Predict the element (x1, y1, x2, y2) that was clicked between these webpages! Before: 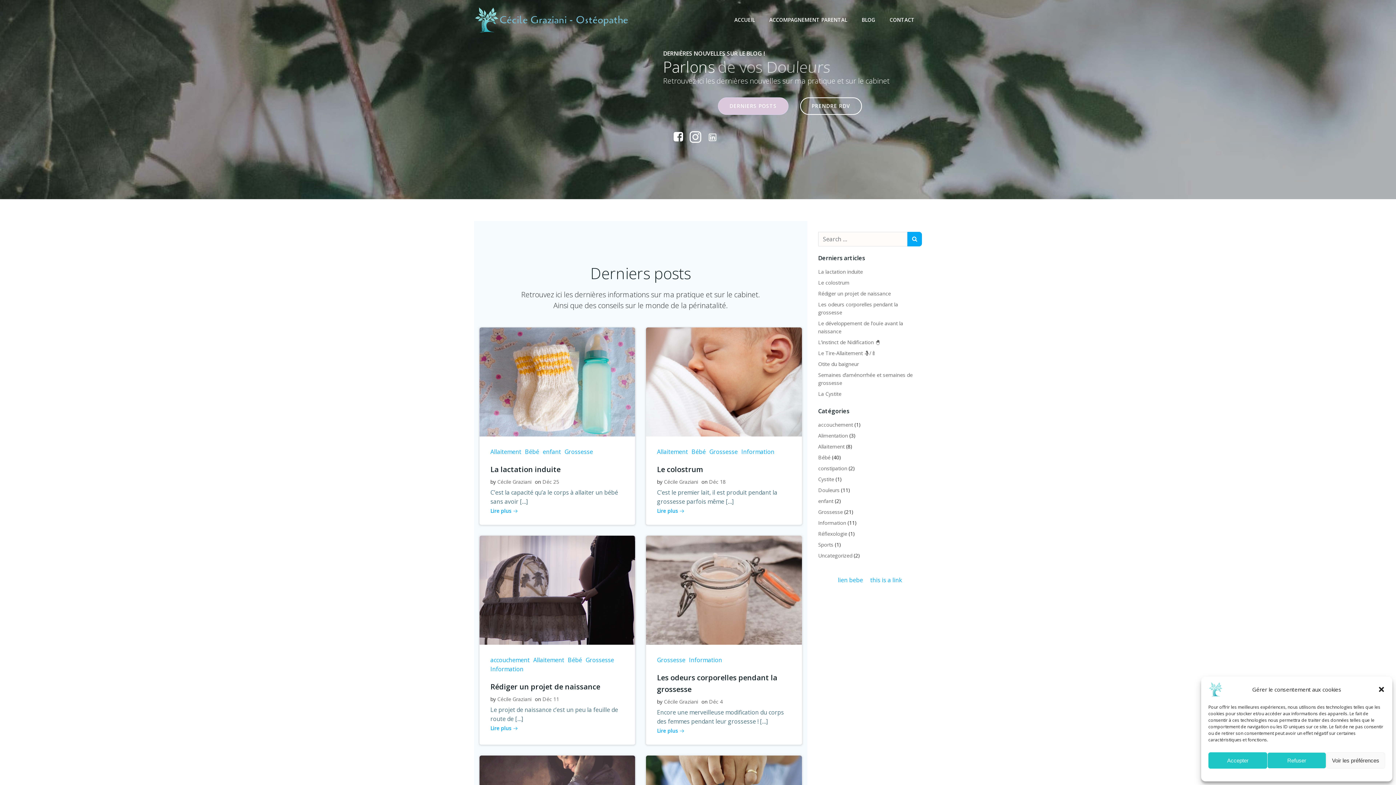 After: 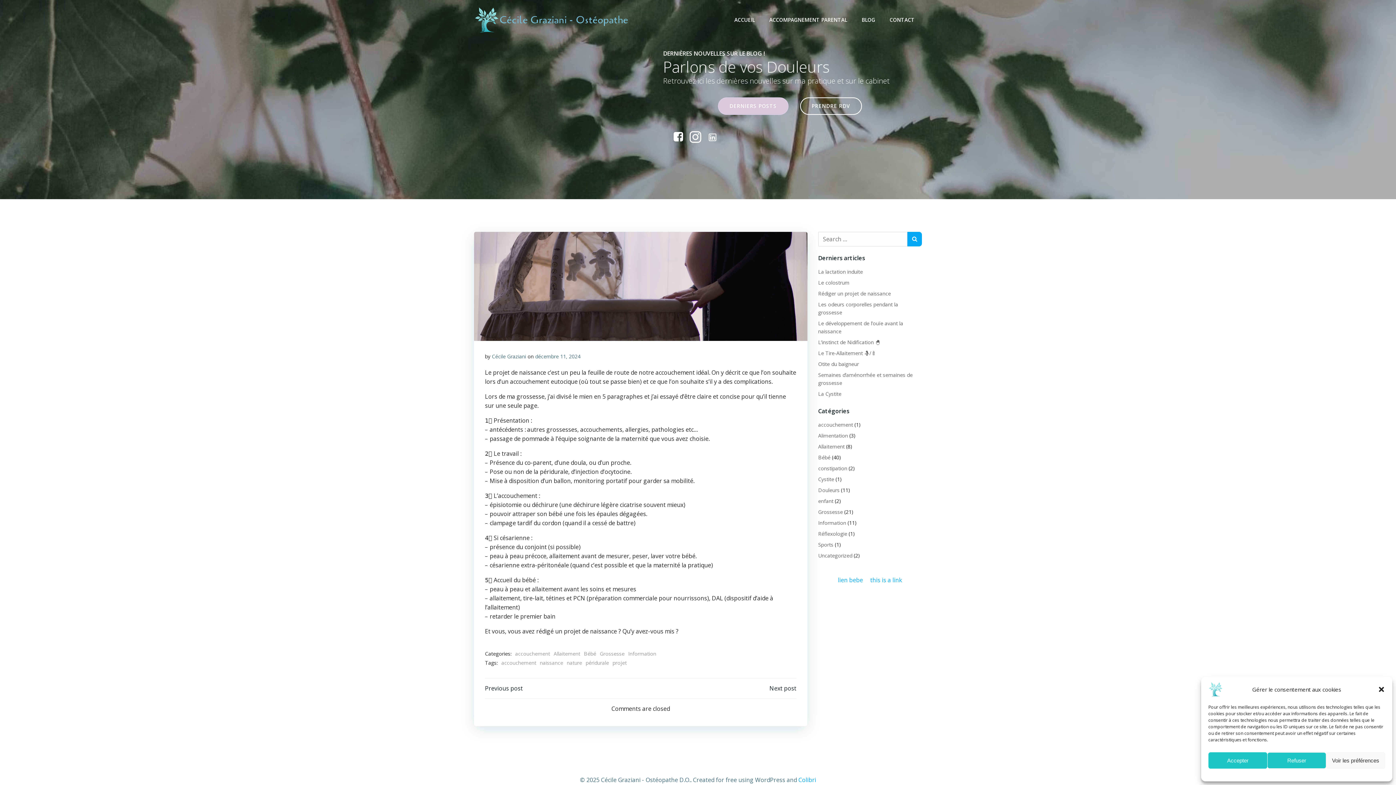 Action: bbox: (490, 681, 624, 693) label: Rédiger un projet de naissance